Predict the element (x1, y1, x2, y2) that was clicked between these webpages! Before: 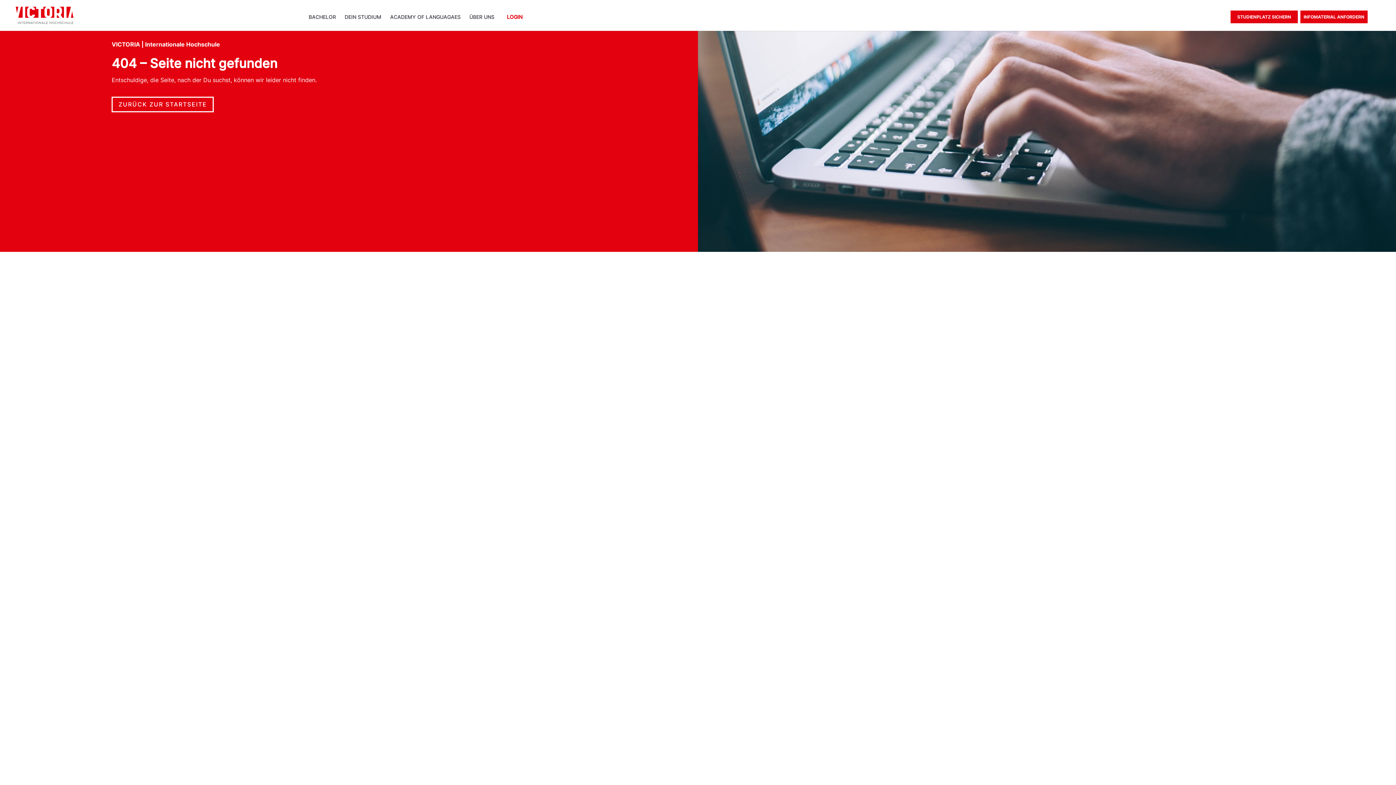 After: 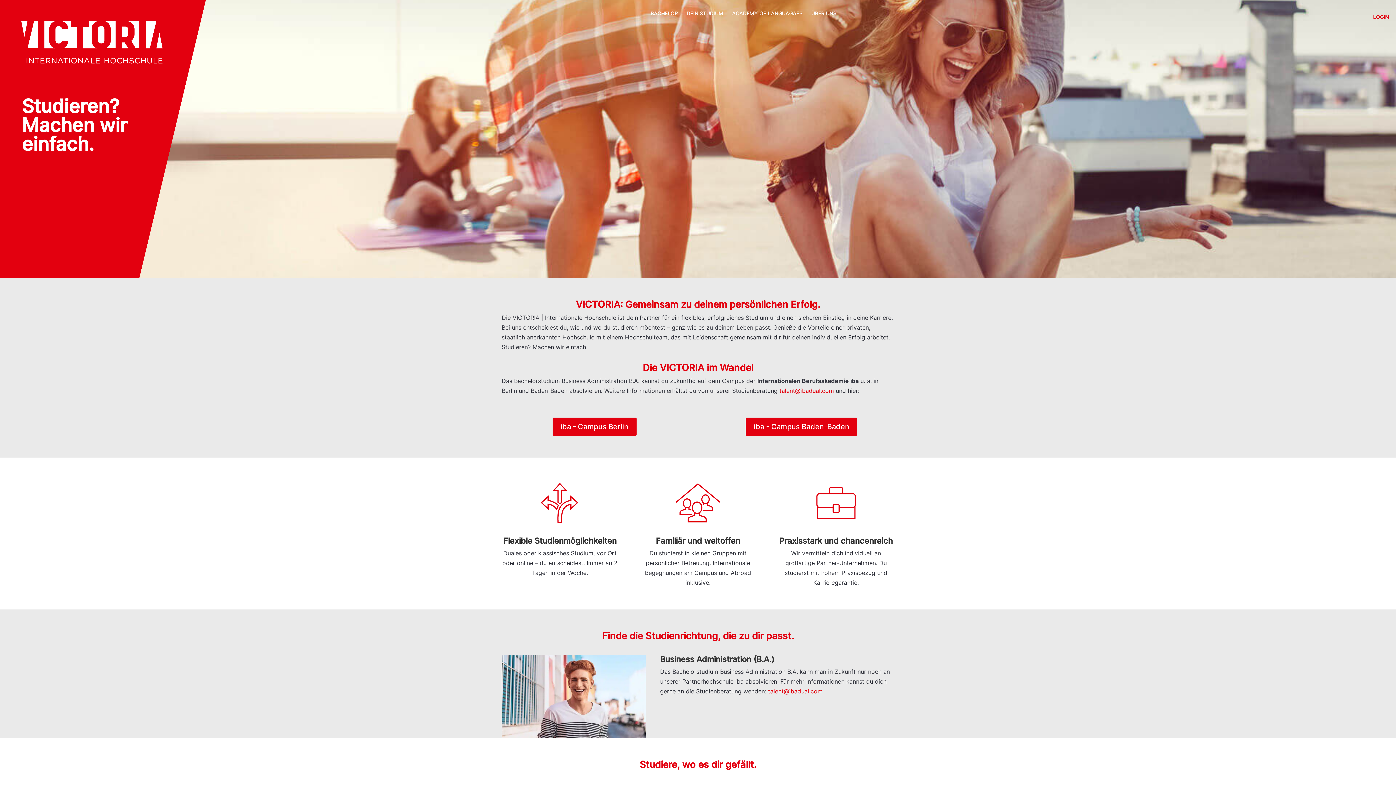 Action: label: ZURÜCK ZUR STARTSEITE bbox: (111, 96, 213, 112)